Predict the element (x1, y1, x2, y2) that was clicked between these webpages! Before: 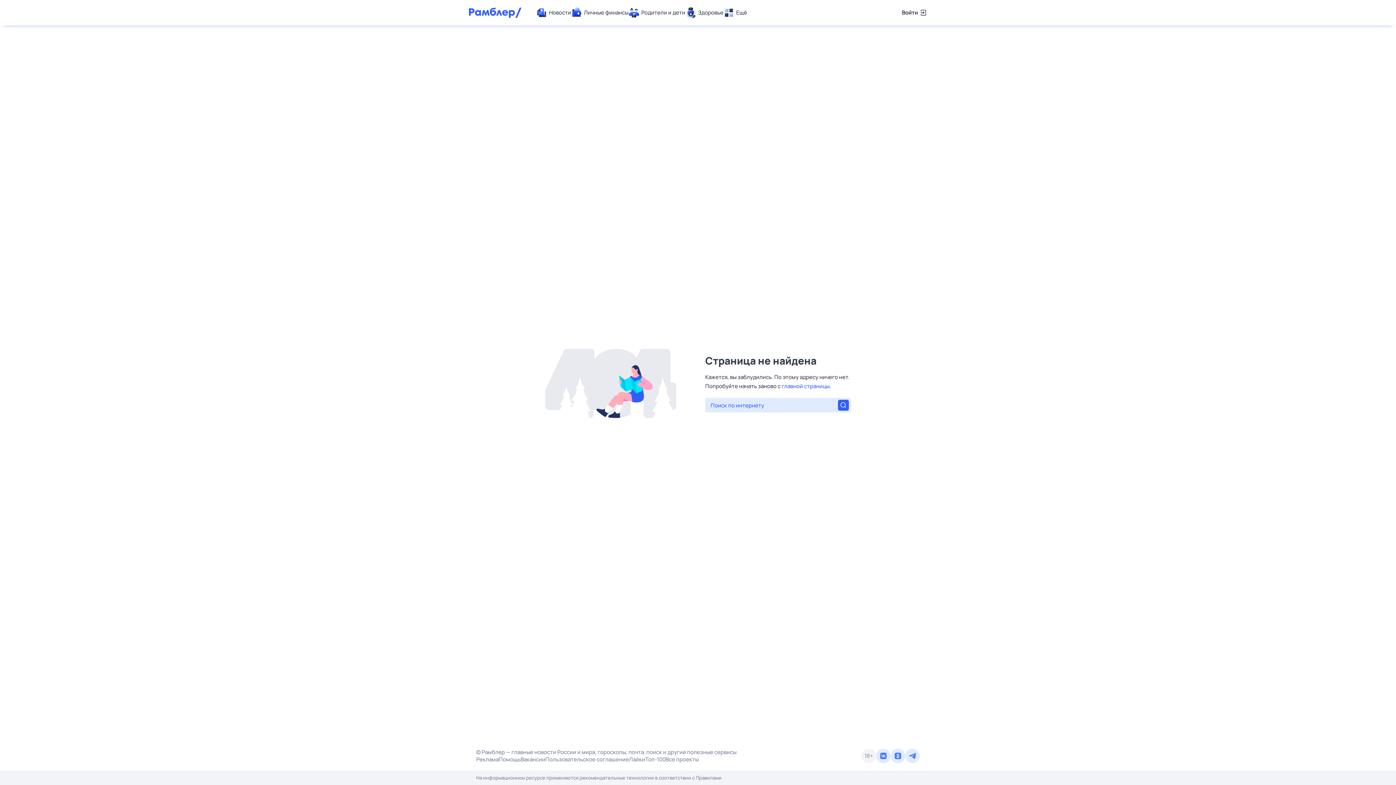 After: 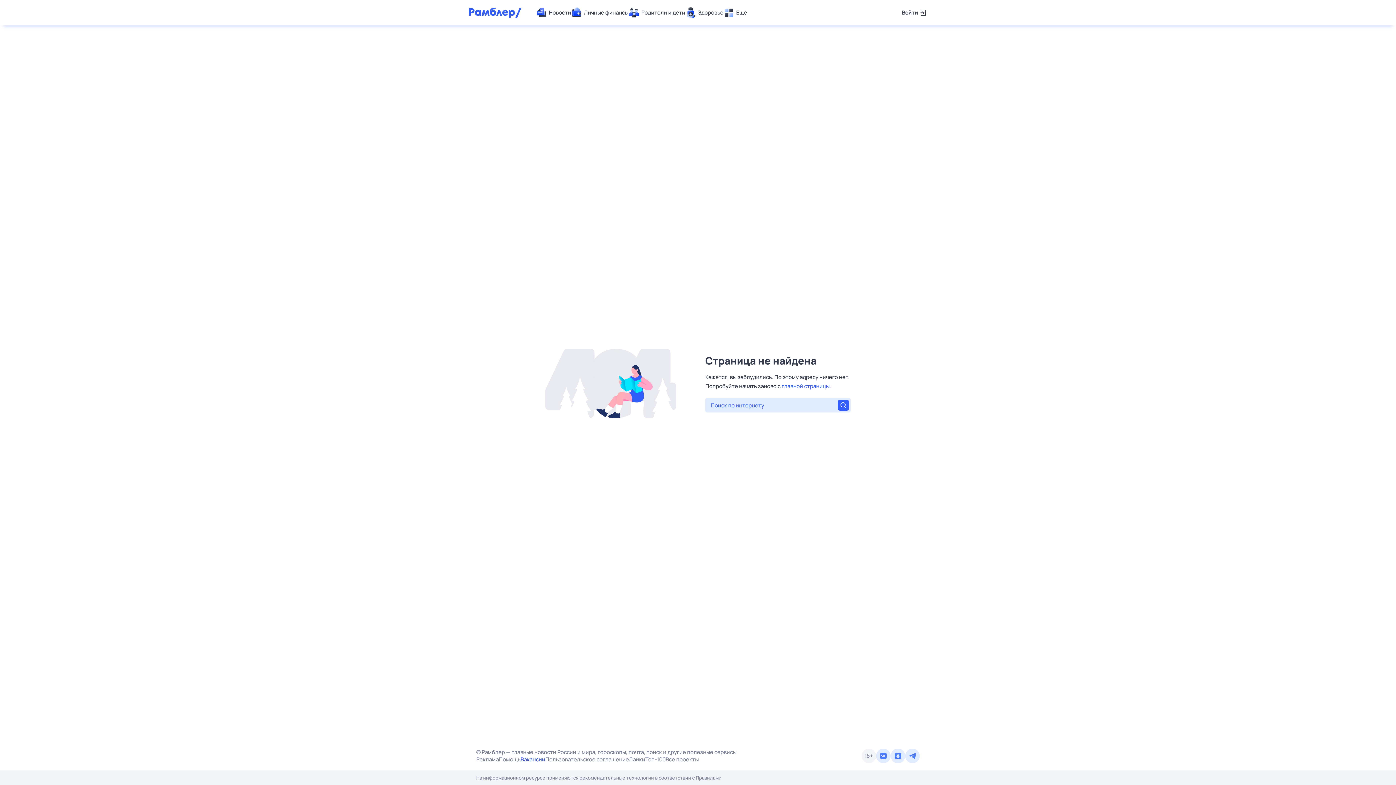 Action: label: Вакансии bbox: (520, 756, 545, 763)